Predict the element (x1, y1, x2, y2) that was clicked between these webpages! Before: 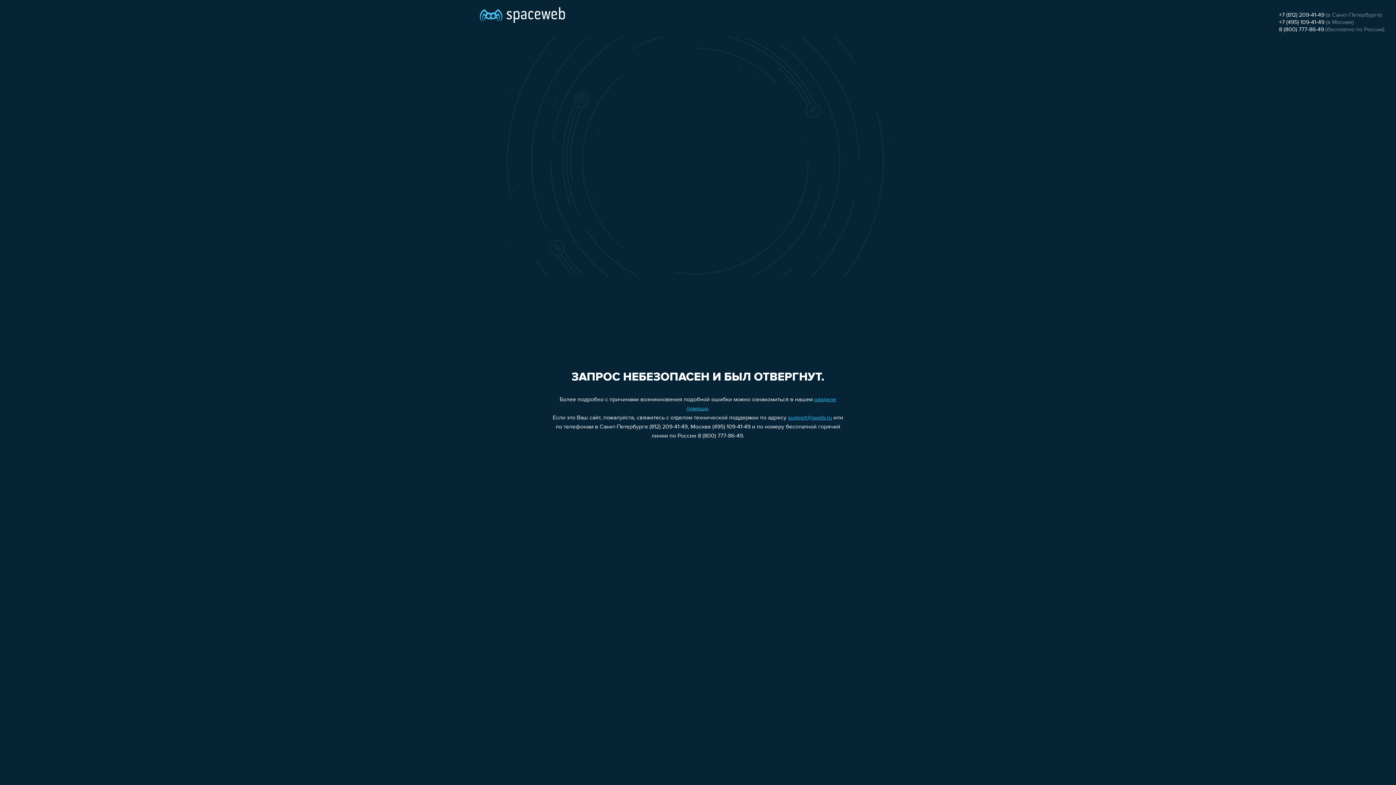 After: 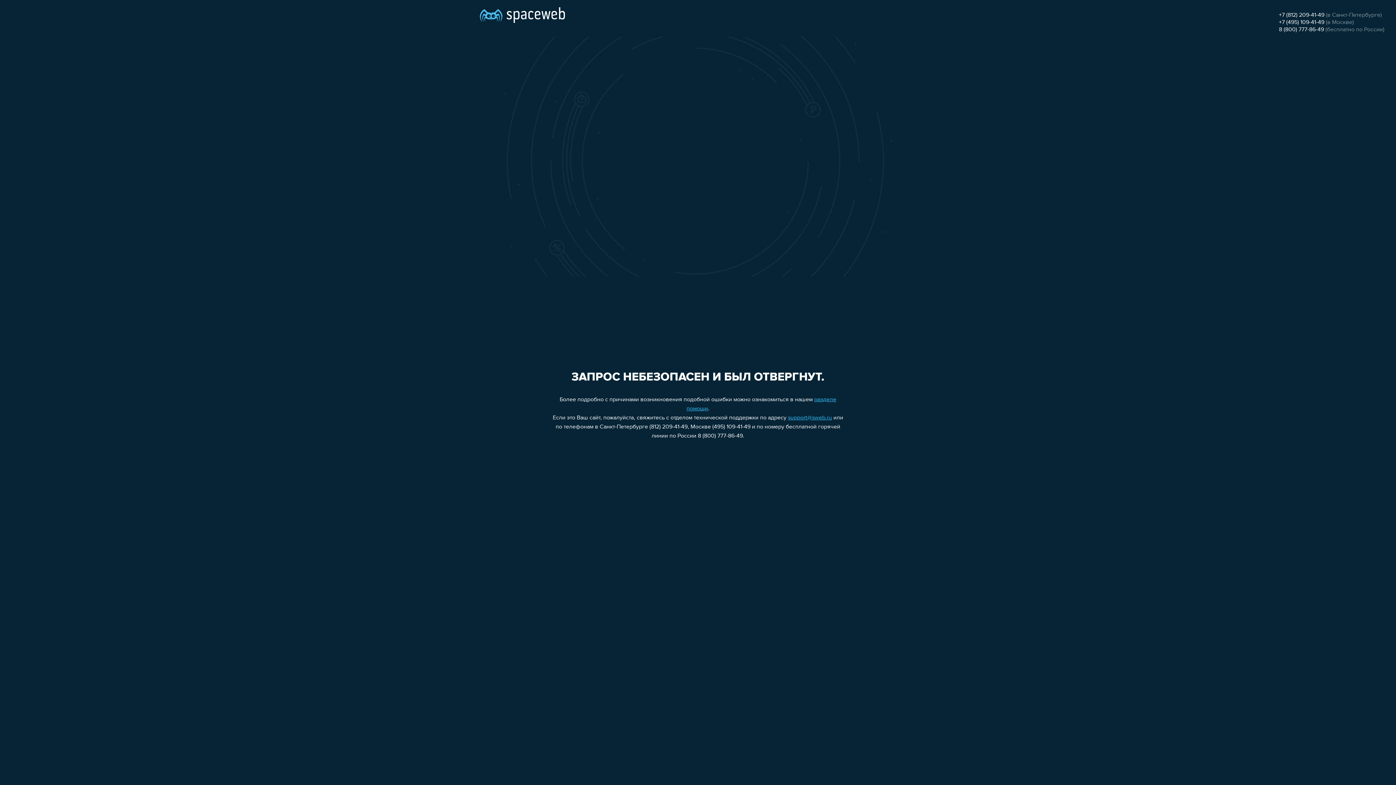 Action: label: +7 (495) 109-41-49 bbox: (1279, 19, 1324, 25)